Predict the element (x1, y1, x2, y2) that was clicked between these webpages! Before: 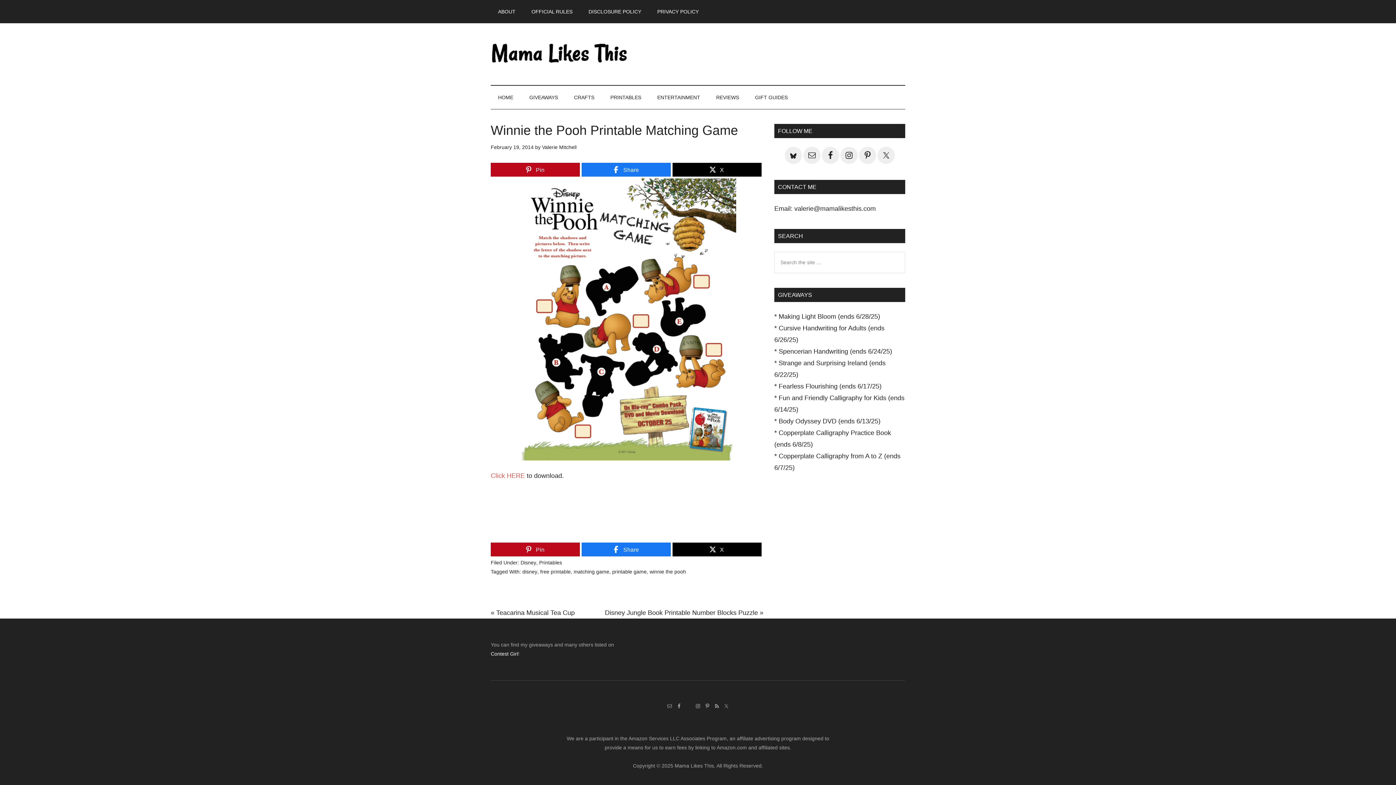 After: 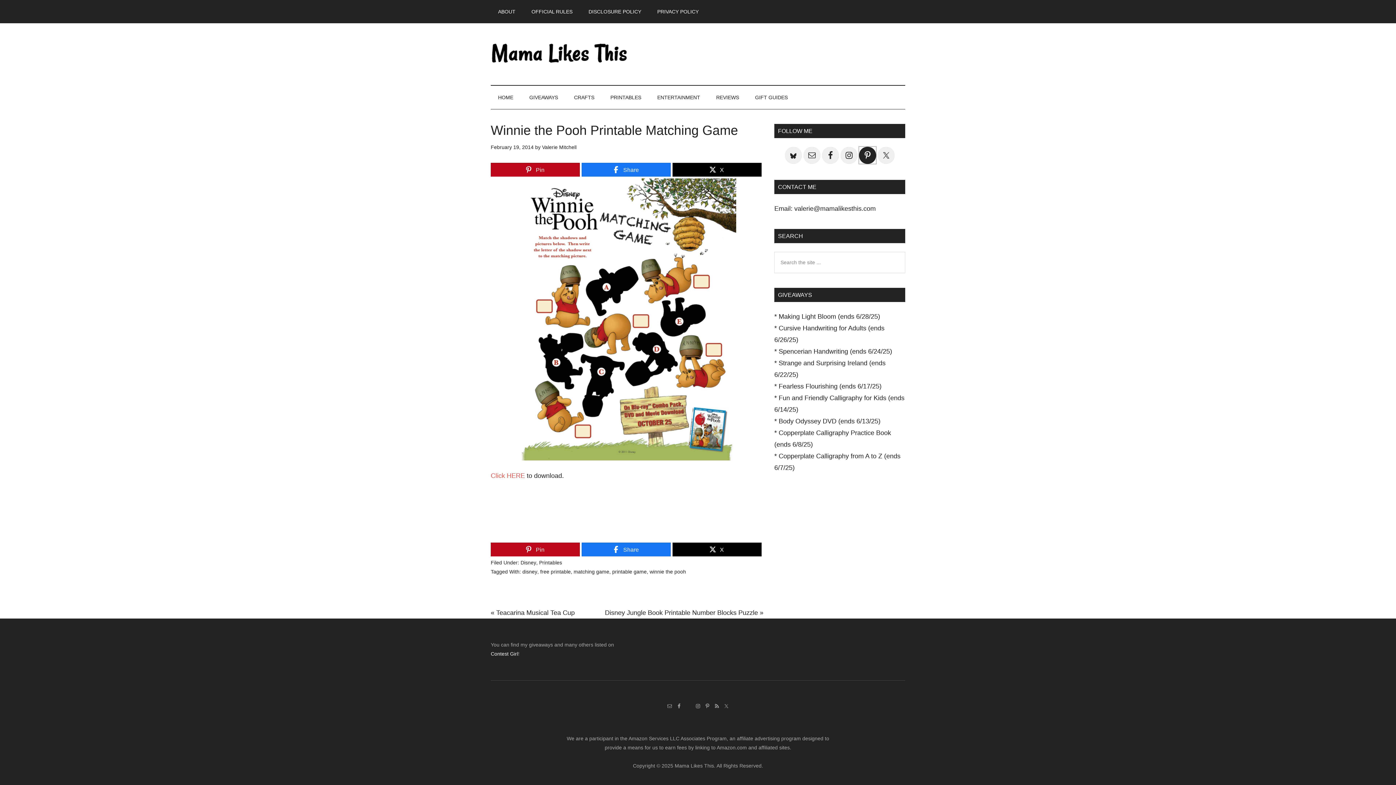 Action: bbox: (859, 146, 876, 164)